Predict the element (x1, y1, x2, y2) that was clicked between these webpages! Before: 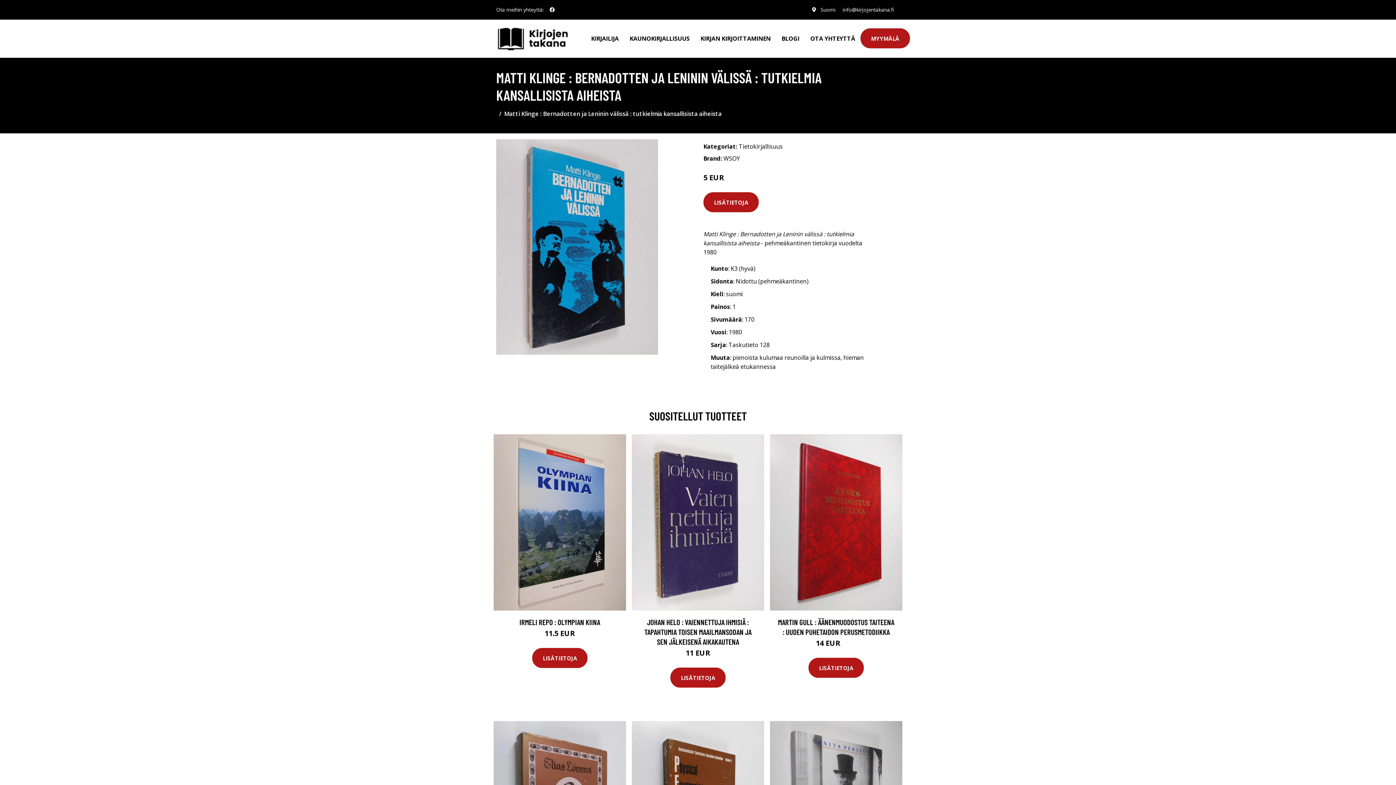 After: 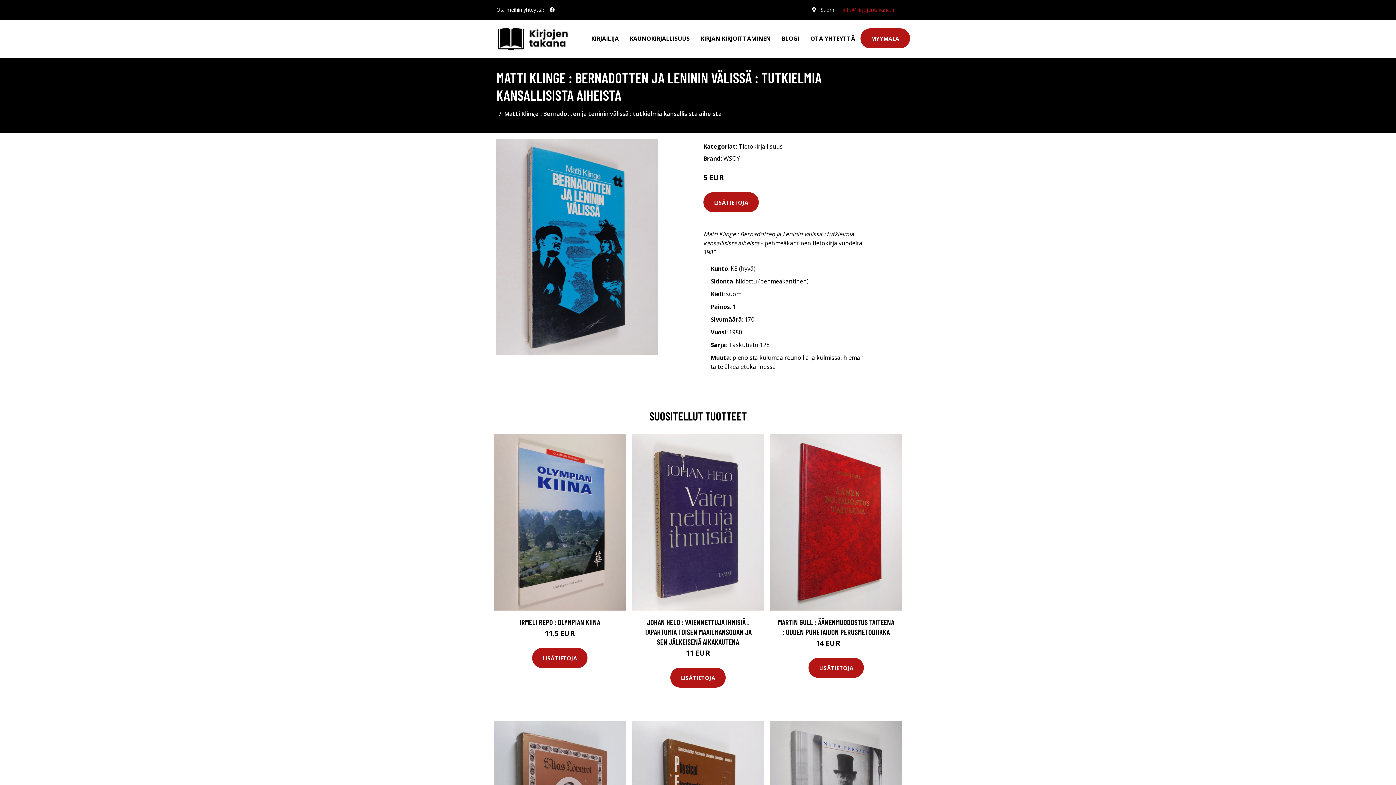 Action: label: info@kirjojentakana.fi bbox: (837, 6, 900, 13)